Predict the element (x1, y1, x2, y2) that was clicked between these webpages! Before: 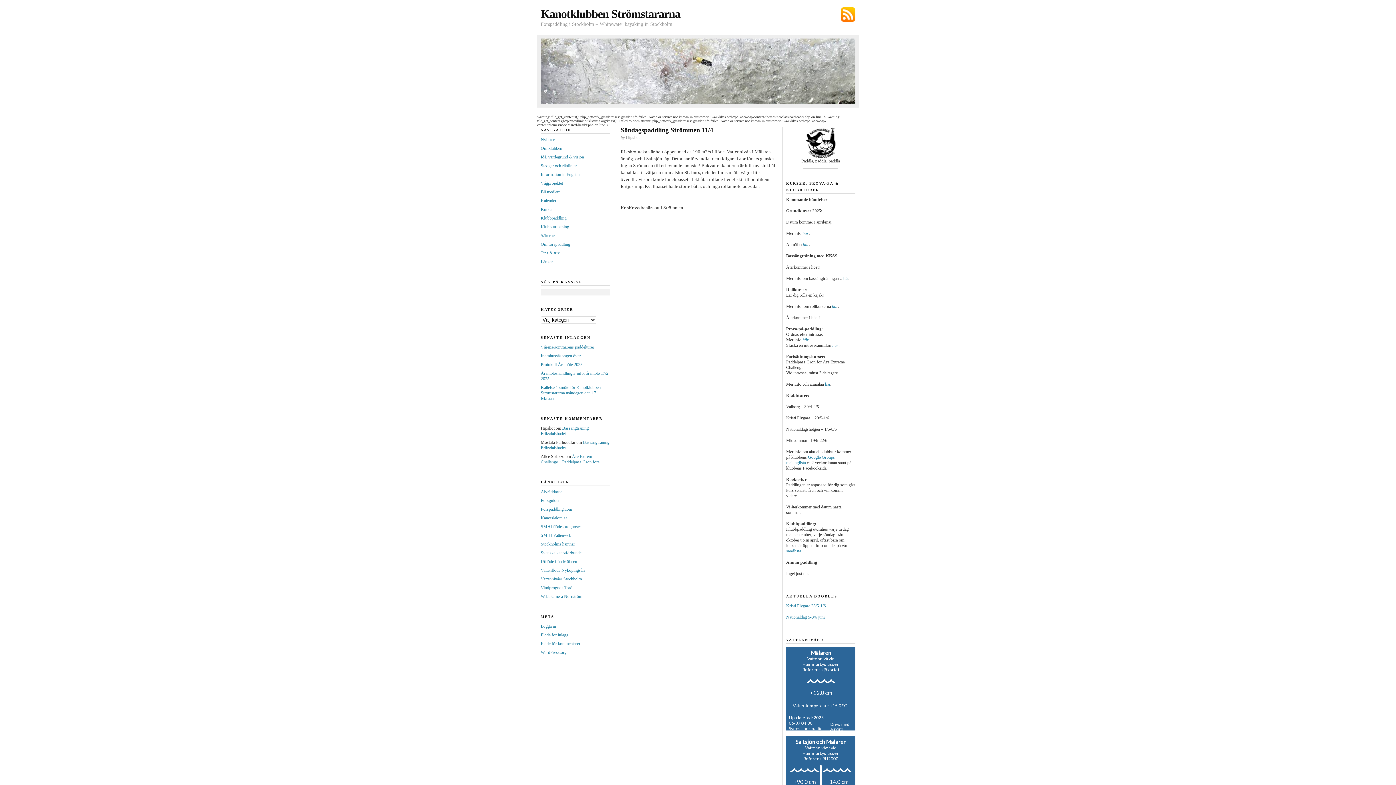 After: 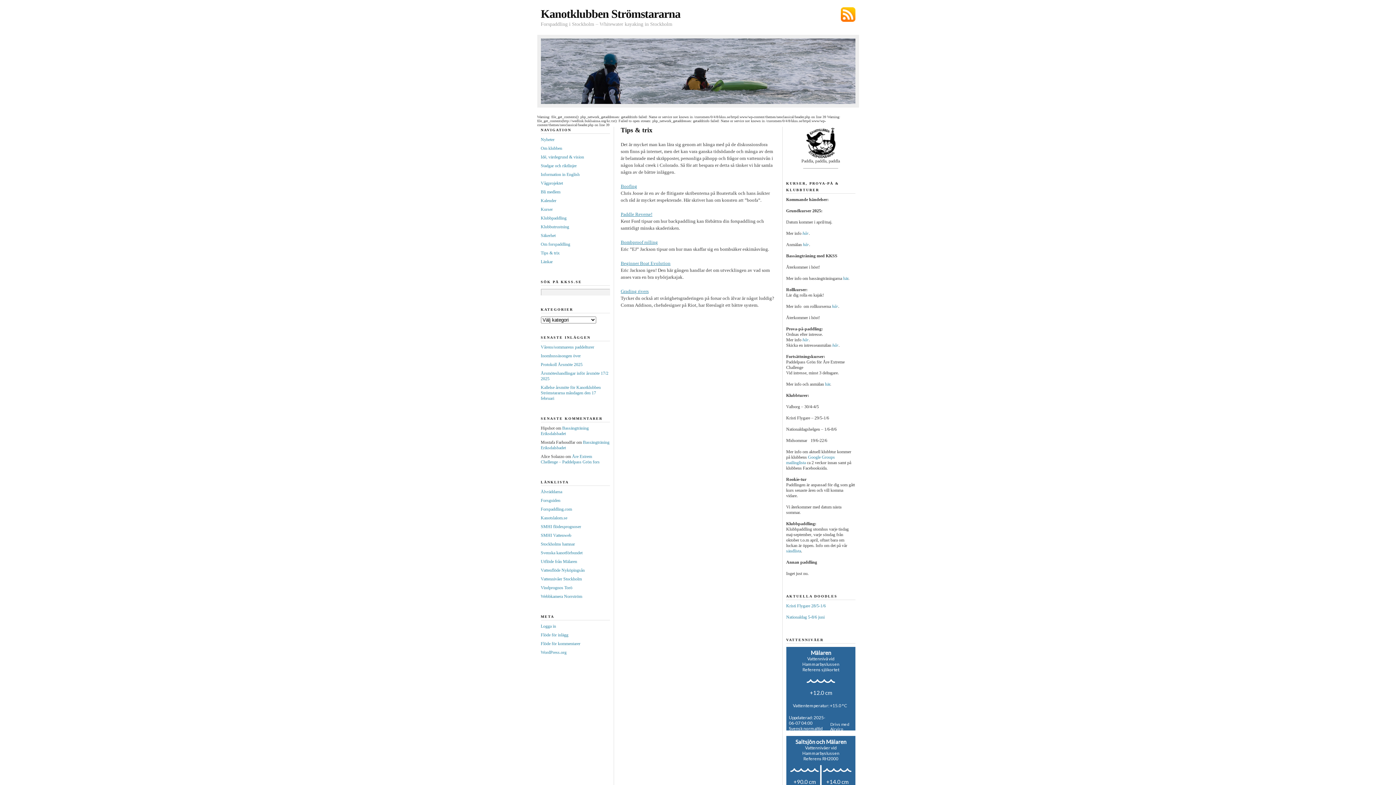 Action: bbox: (540, 250, 559, 255) label: Tips & trix